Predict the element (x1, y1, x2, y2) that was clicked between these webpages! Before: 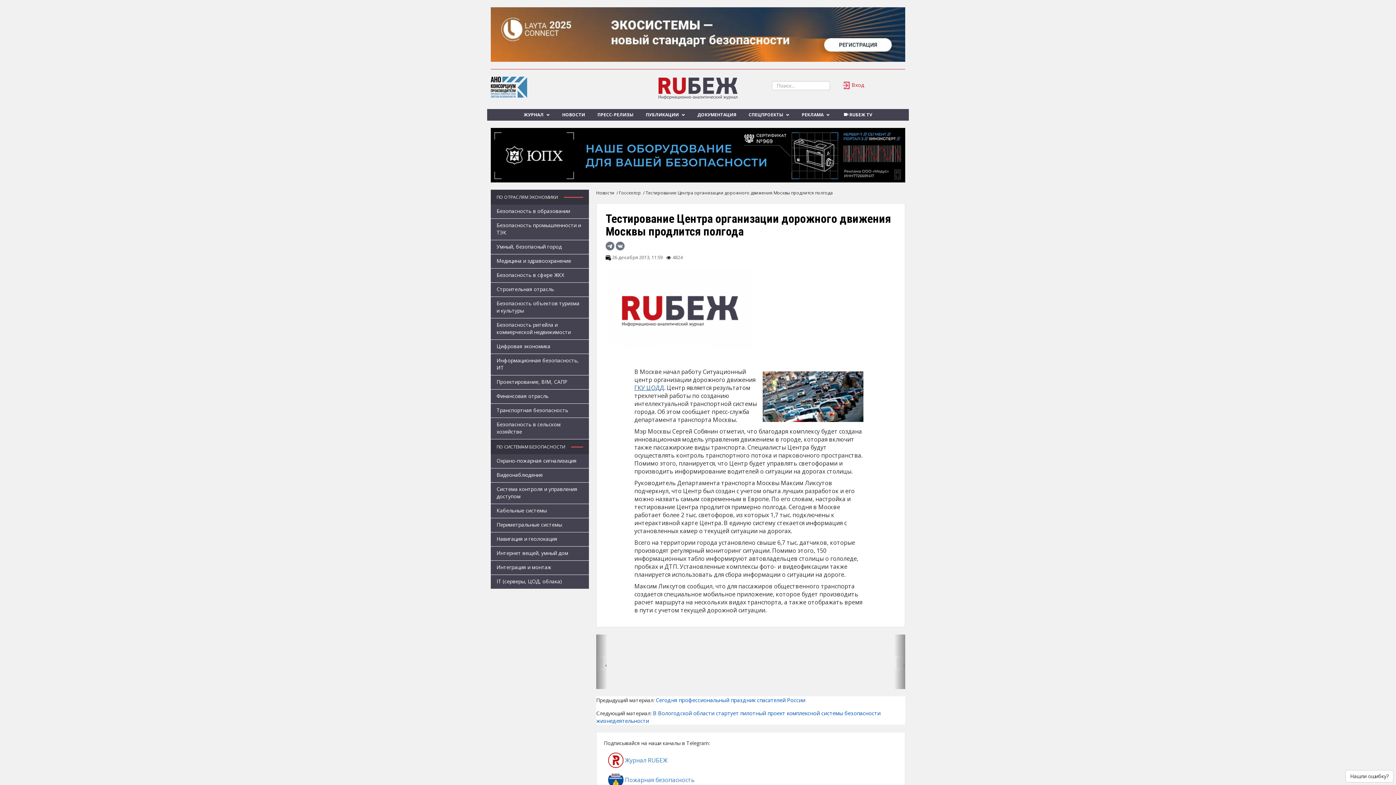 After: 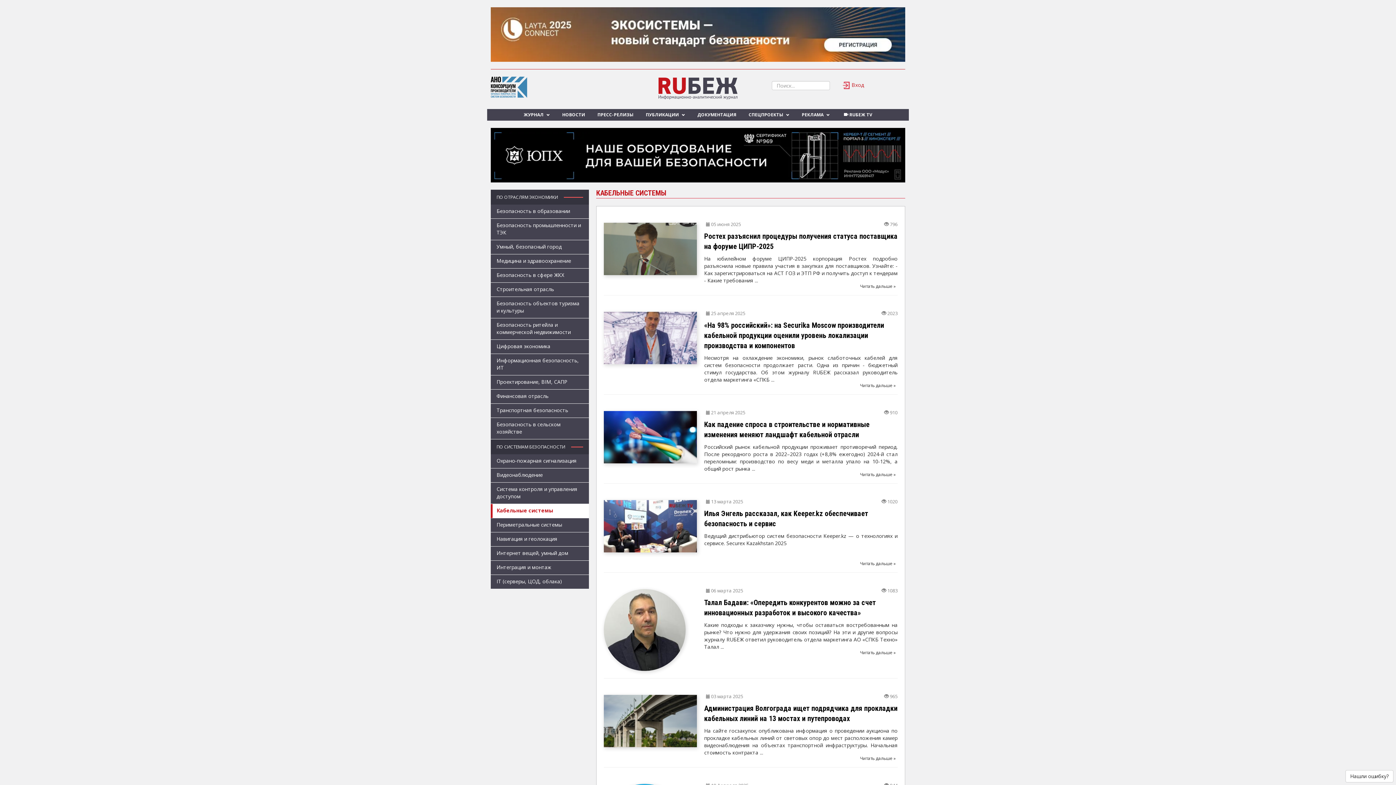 Action: label: Кабельные системы bbox: (490, 504, 589, 518)